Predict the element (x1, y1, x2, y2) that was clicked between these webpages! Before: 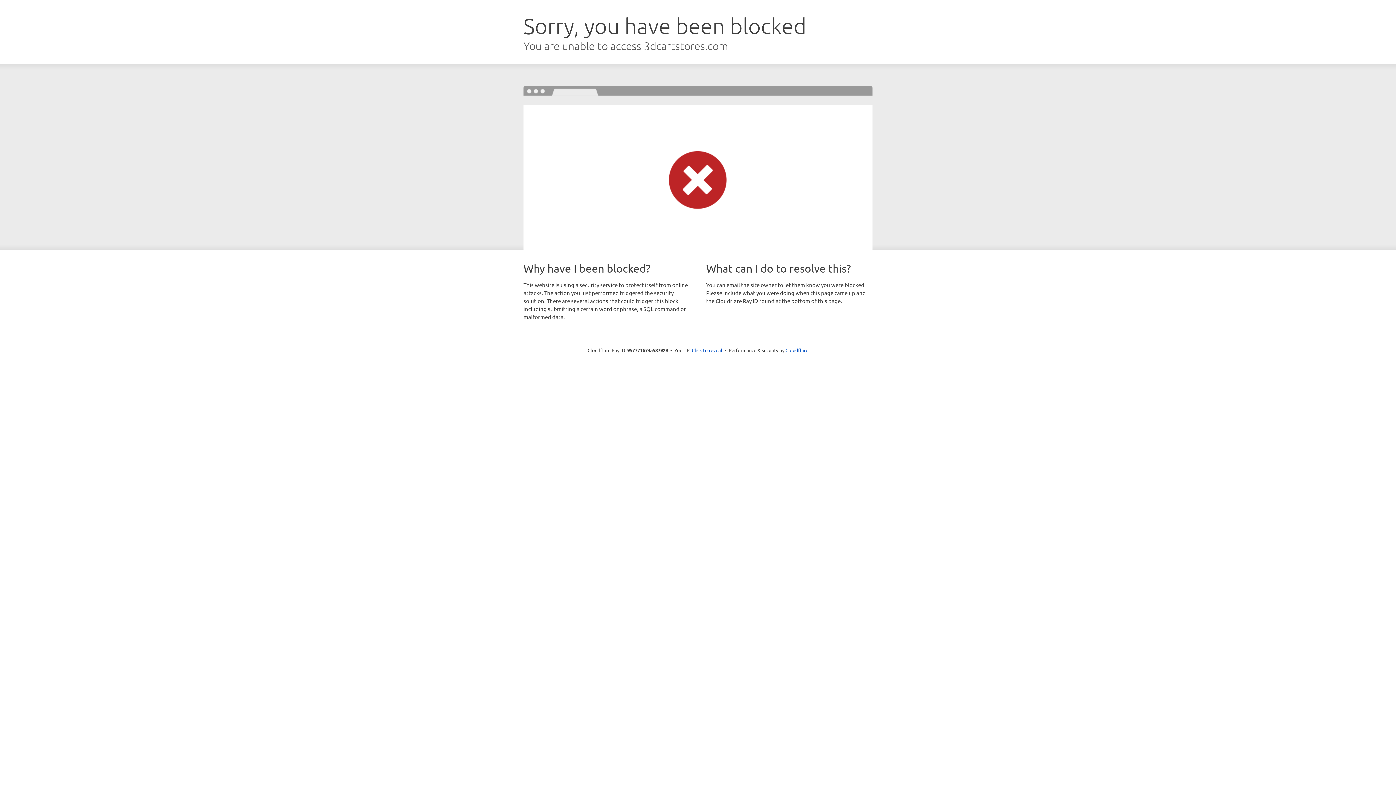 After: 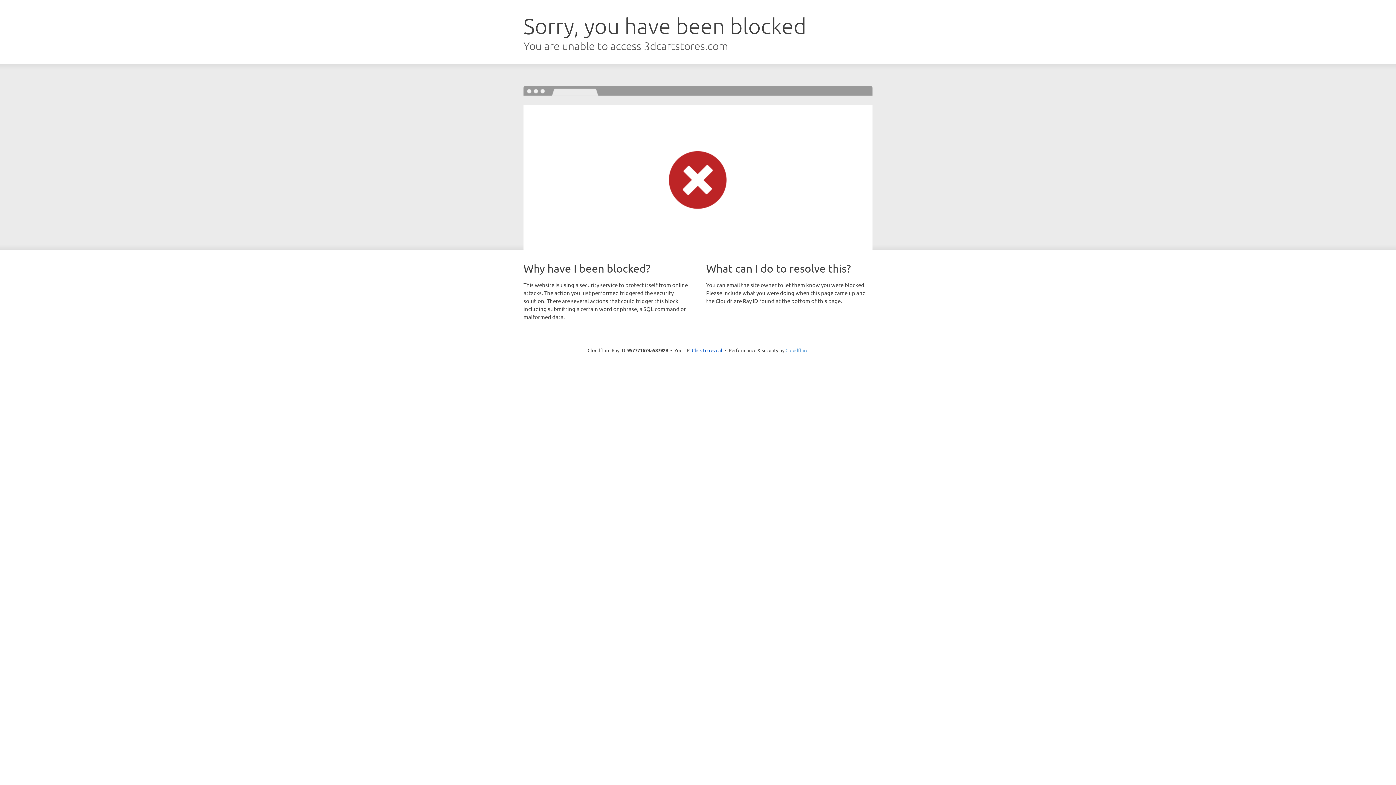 Action: bbox: (785, 347, 808, 353) label: Cloudflare